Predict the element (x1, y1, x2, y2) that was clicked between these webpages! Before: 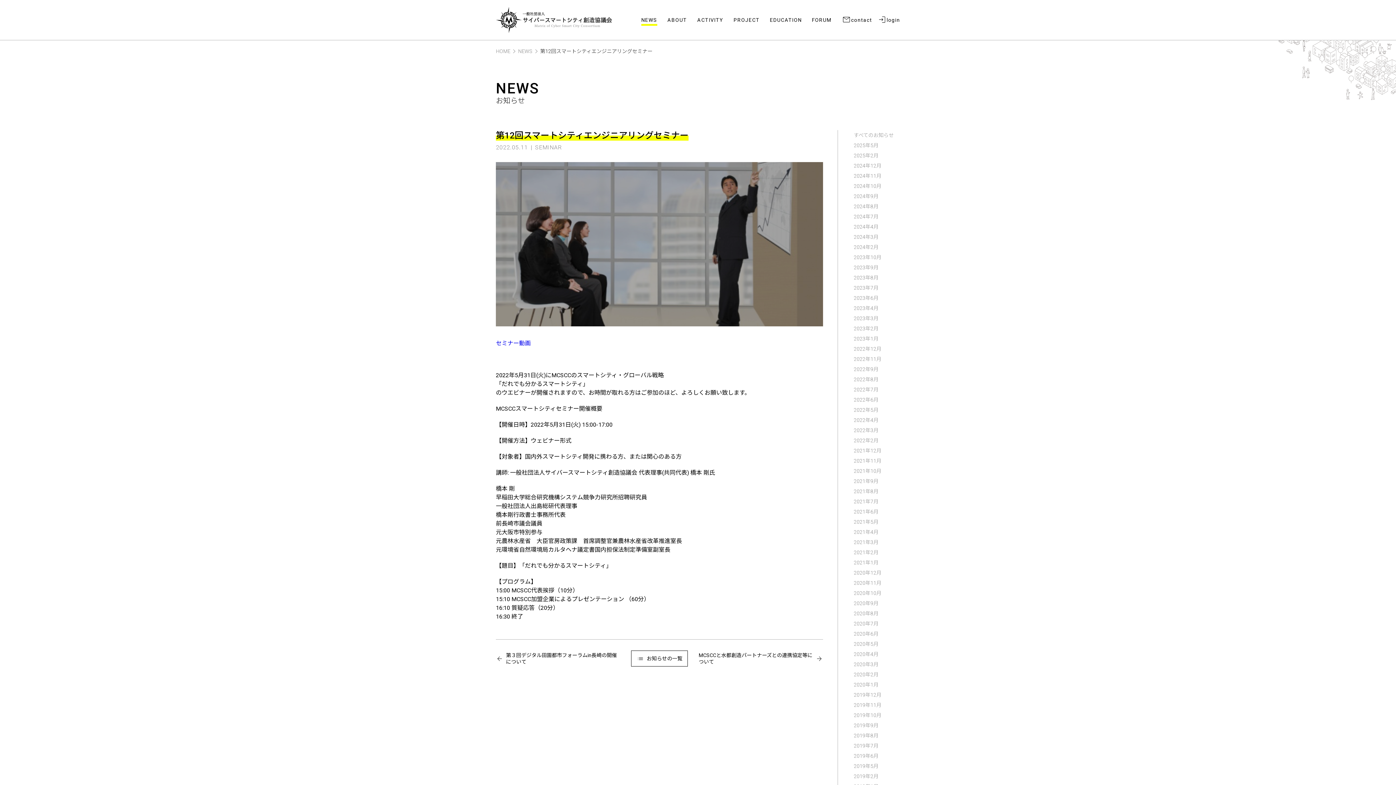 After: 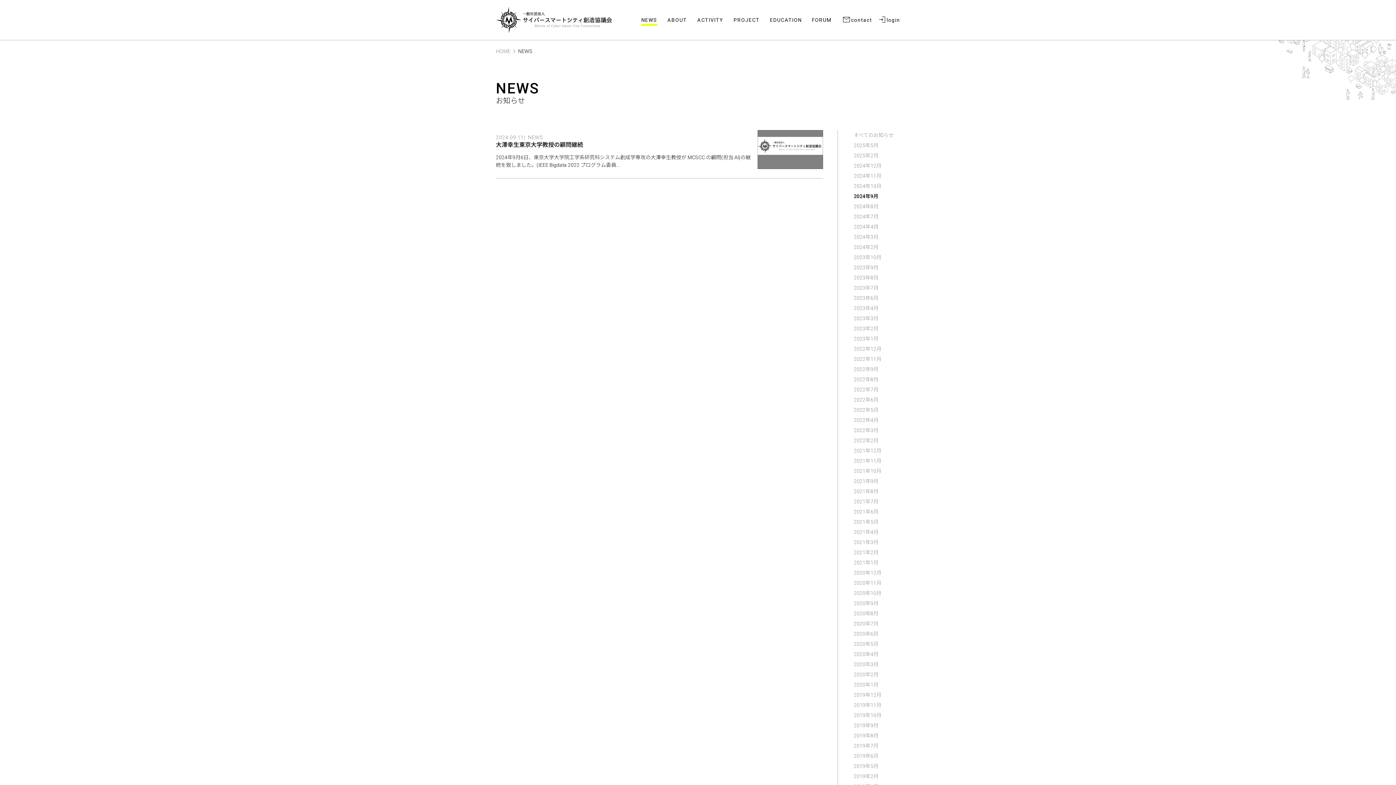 Action: label: 2024年9月 bbox: (852, 191, 880, 201)